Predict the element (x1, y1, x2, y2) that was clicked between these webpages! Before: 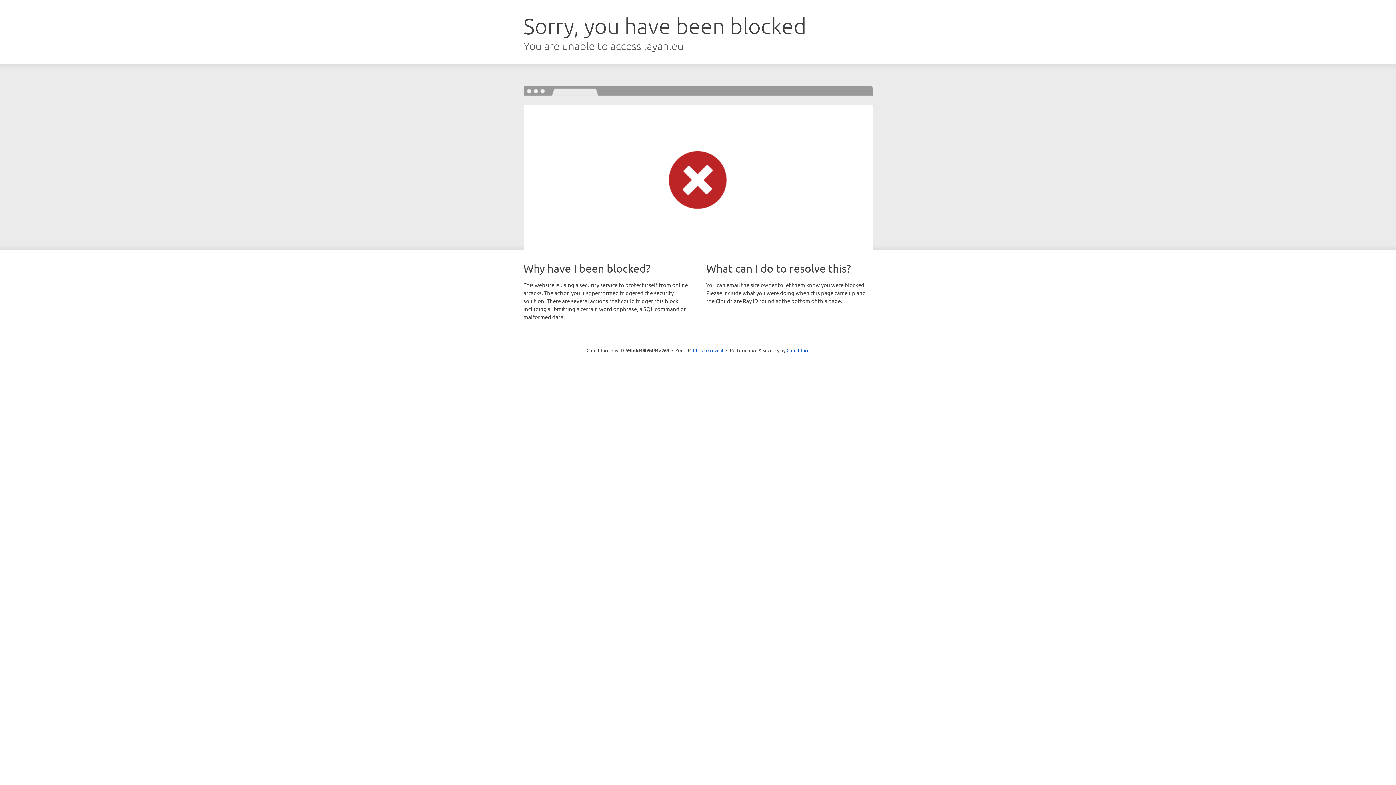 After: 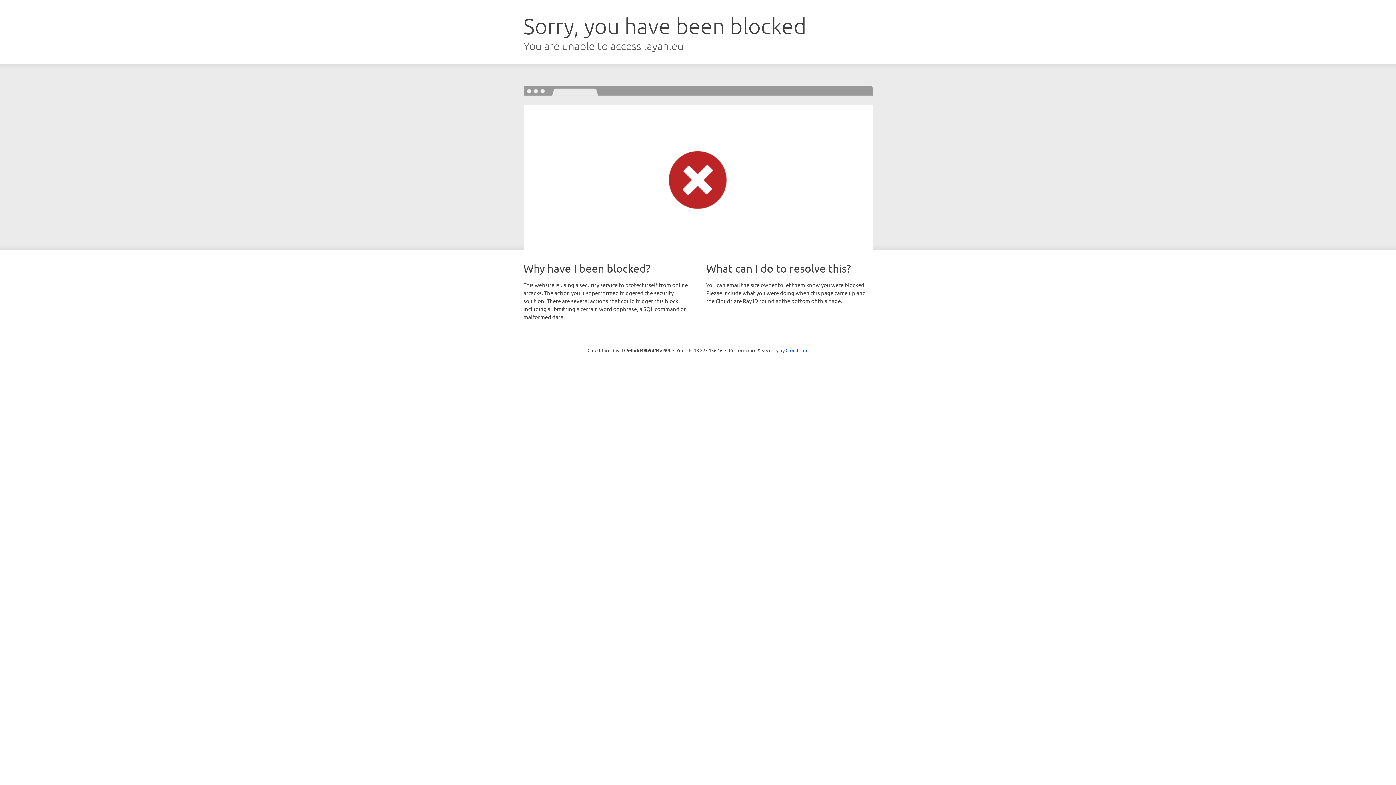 Action: bbox: (693, 346, 723, 353) label: Click to reveal